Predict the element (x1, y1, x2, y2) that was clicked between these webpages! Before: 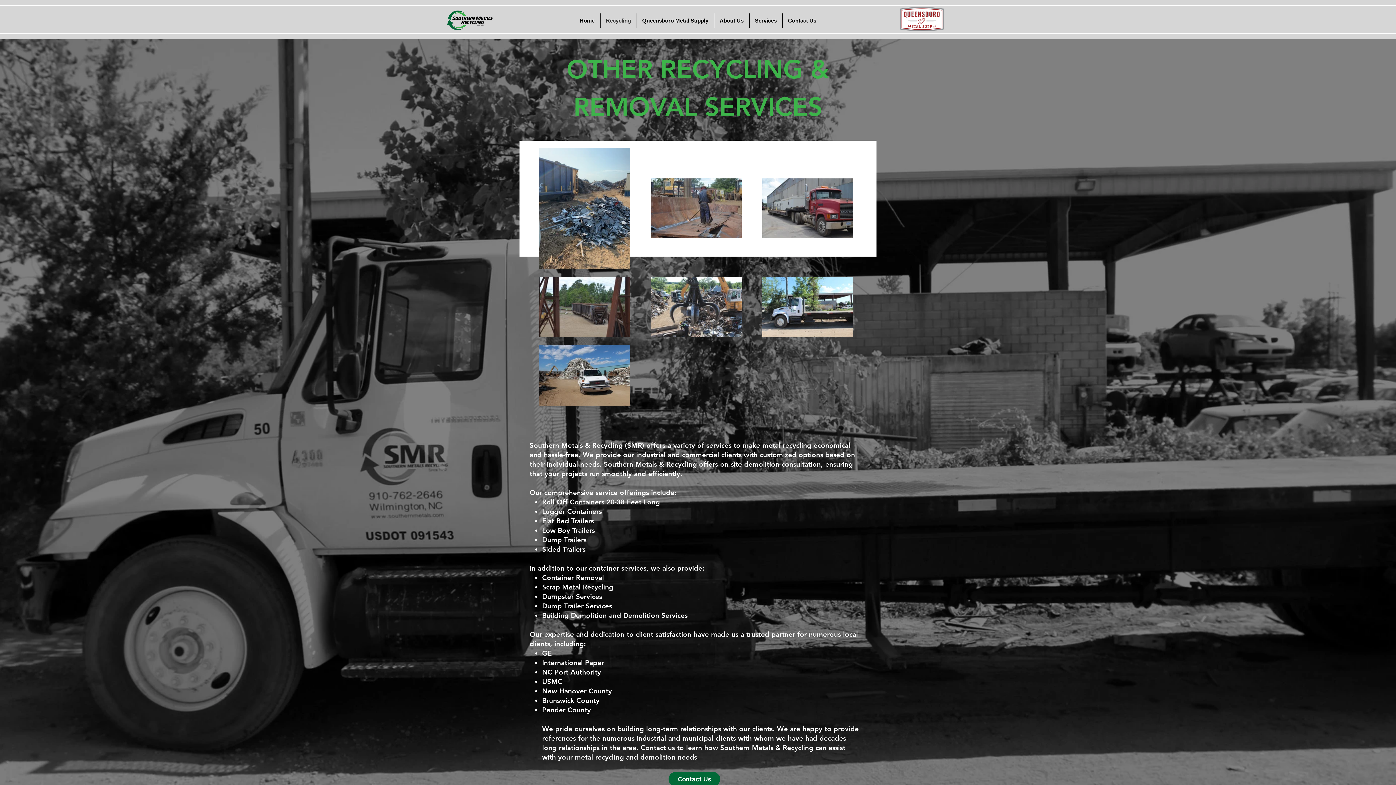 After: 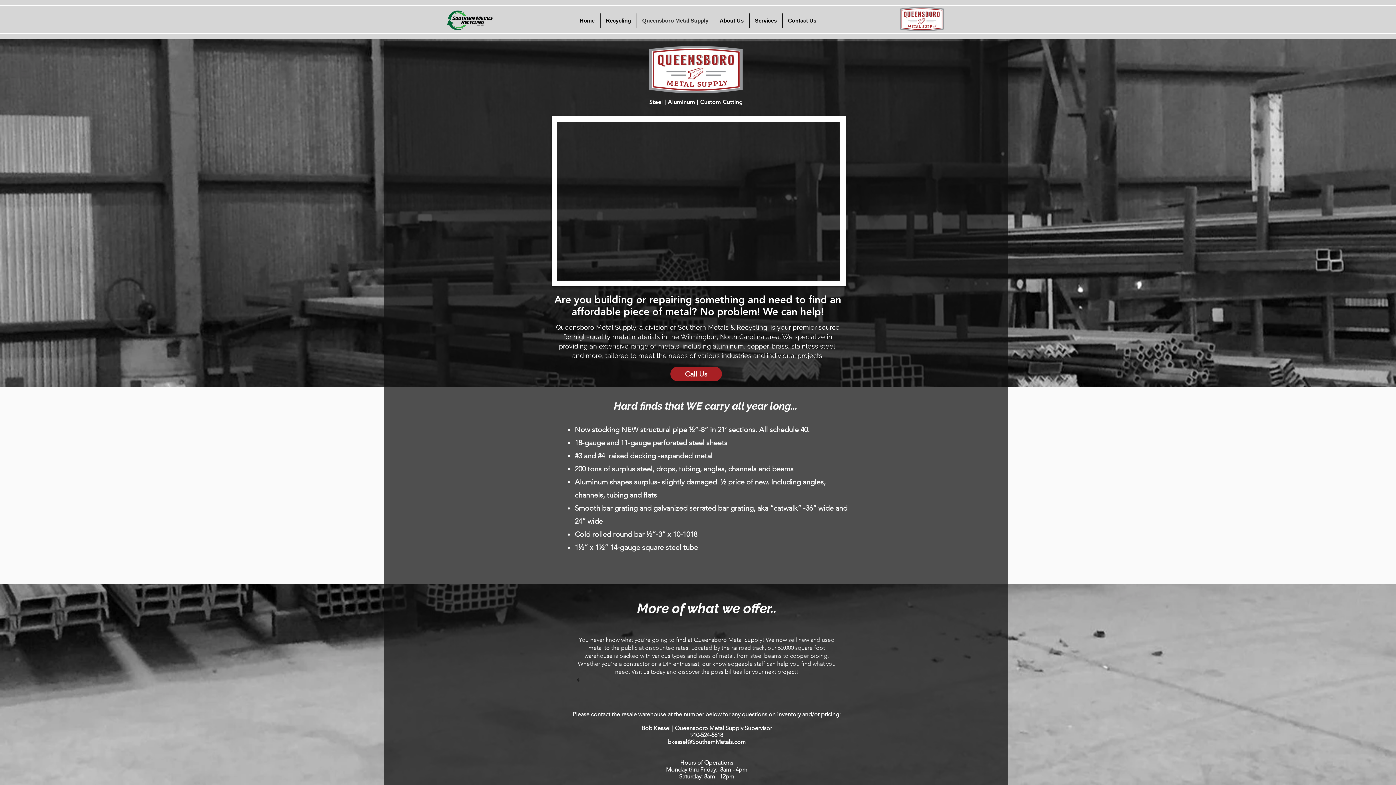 Action: bbox: (636, 13, 714, 27) label: Queensboro Metal Supply